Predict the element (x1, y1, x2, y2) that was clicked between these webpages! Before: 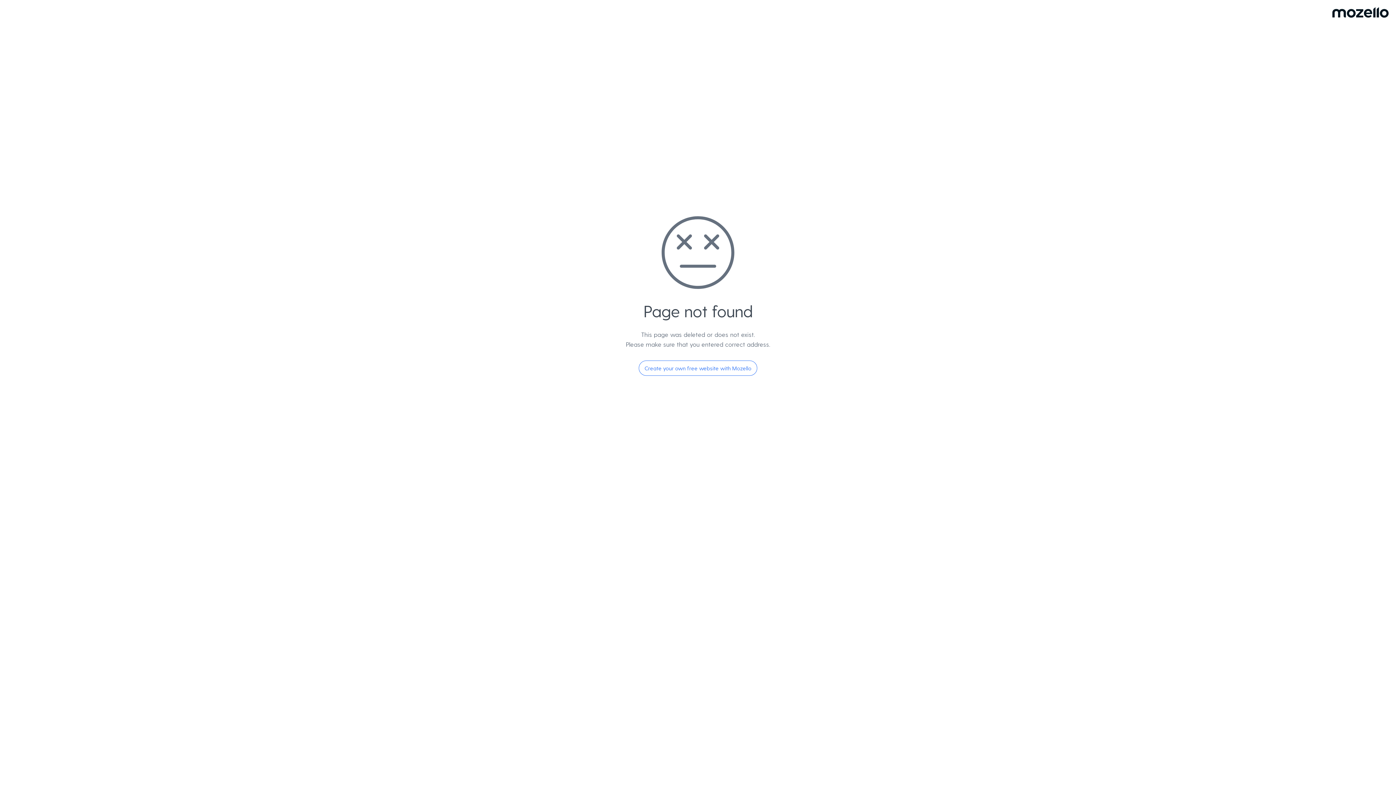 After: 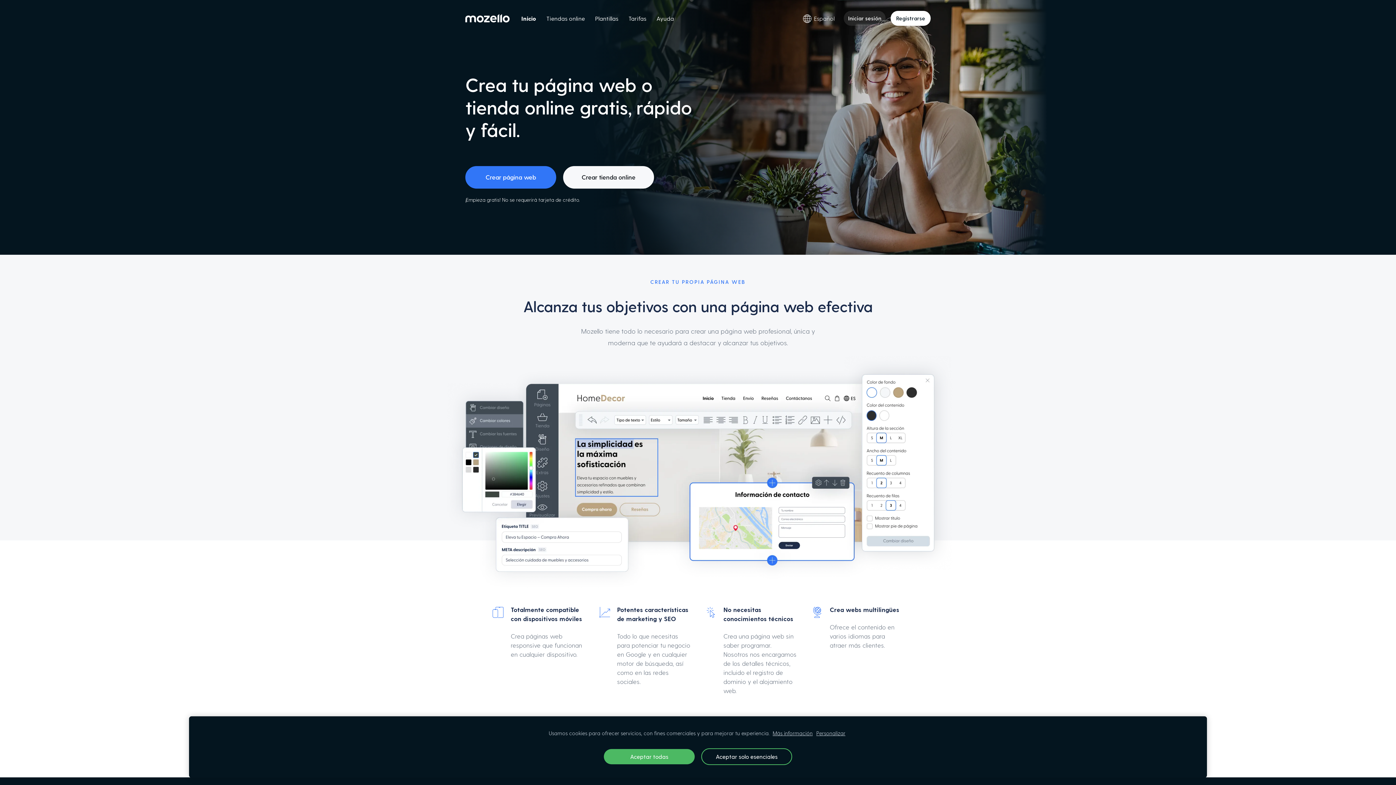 Action: label: Create your own free website with Mozello bbox: (638, 360, 757, 376)